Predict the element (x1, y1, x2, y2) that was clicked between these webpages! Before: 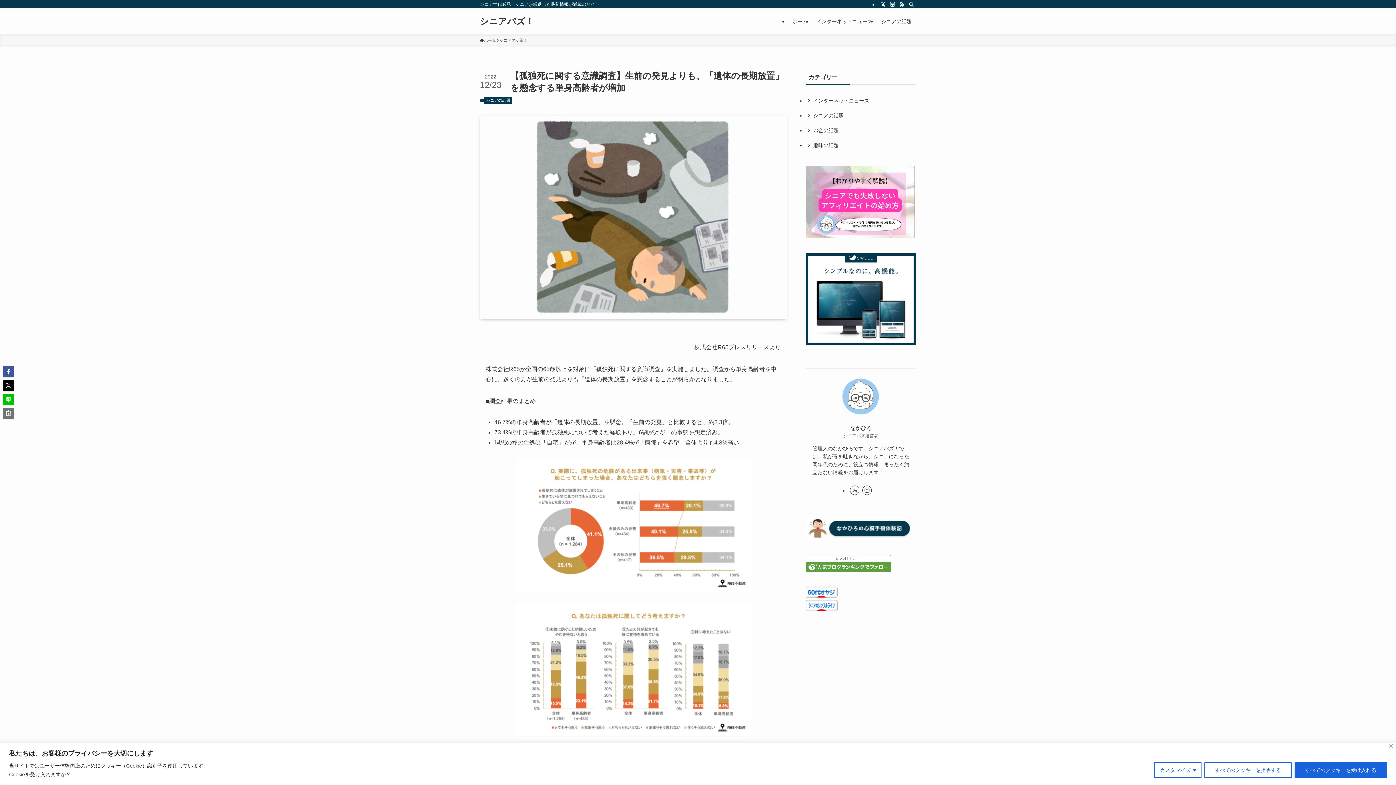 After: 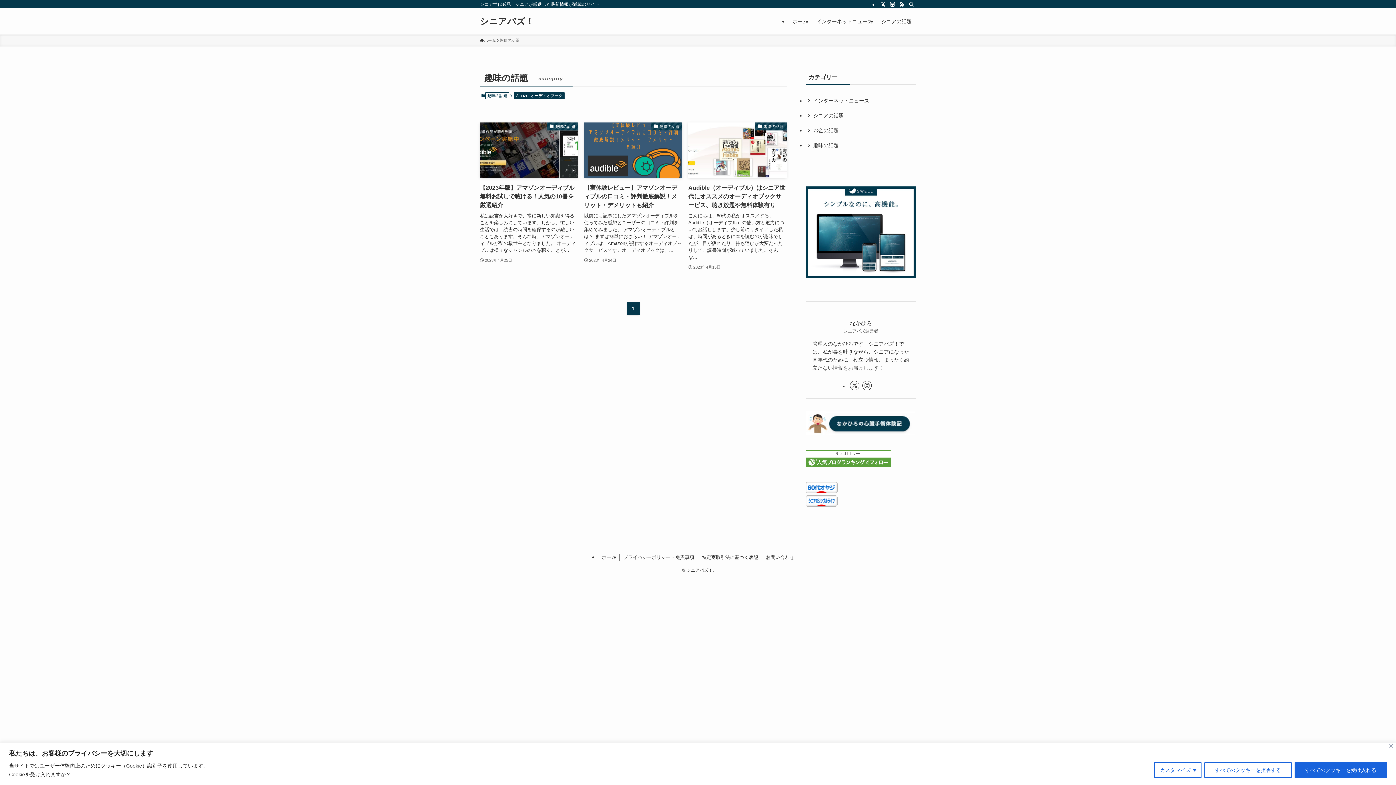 Action: label: 趣味の話題 bbox: (805, 138, 916, 153)